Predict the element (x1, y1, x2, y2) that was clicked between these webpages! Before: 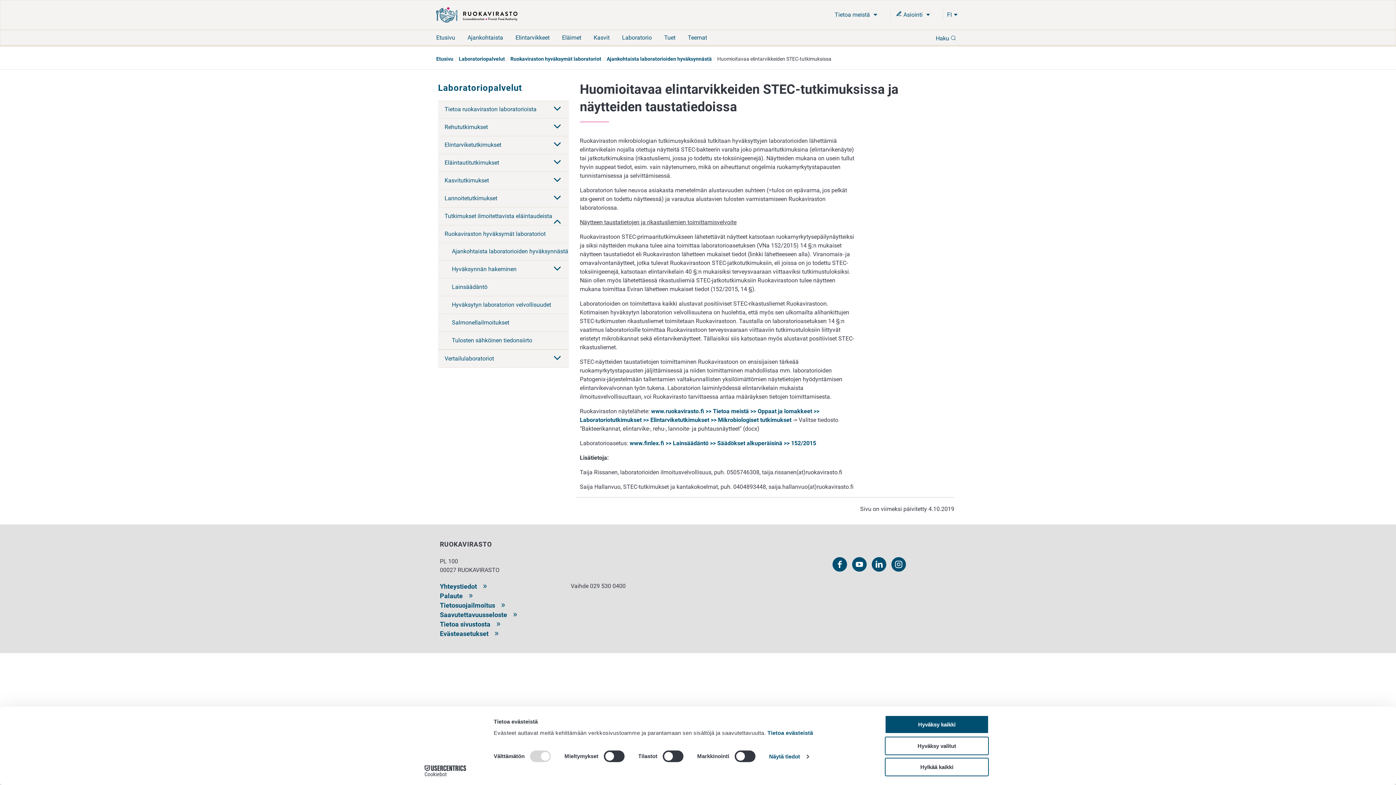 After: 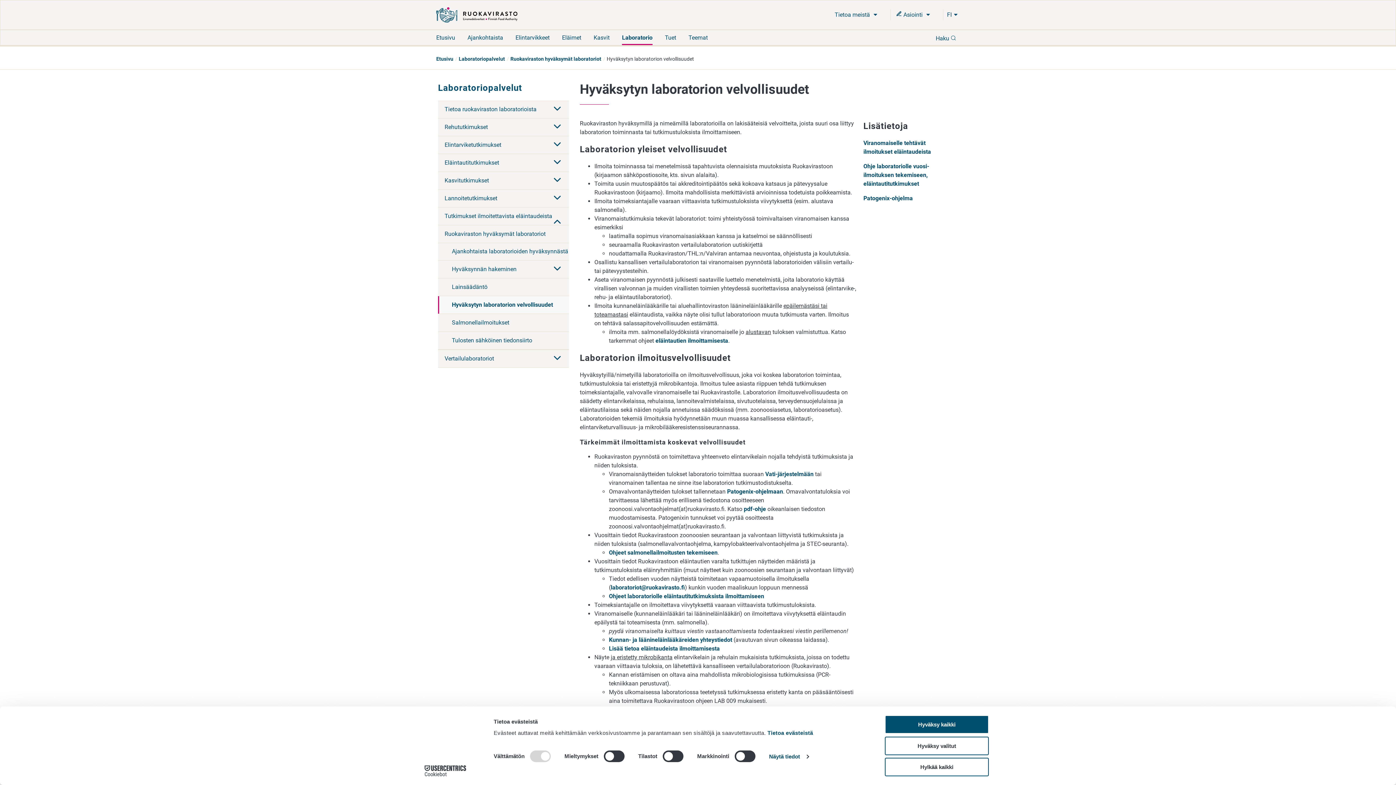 Action: label: Hyväksytyn laboratorion velvollisuudet bbox: (452, 297, 569, 312)